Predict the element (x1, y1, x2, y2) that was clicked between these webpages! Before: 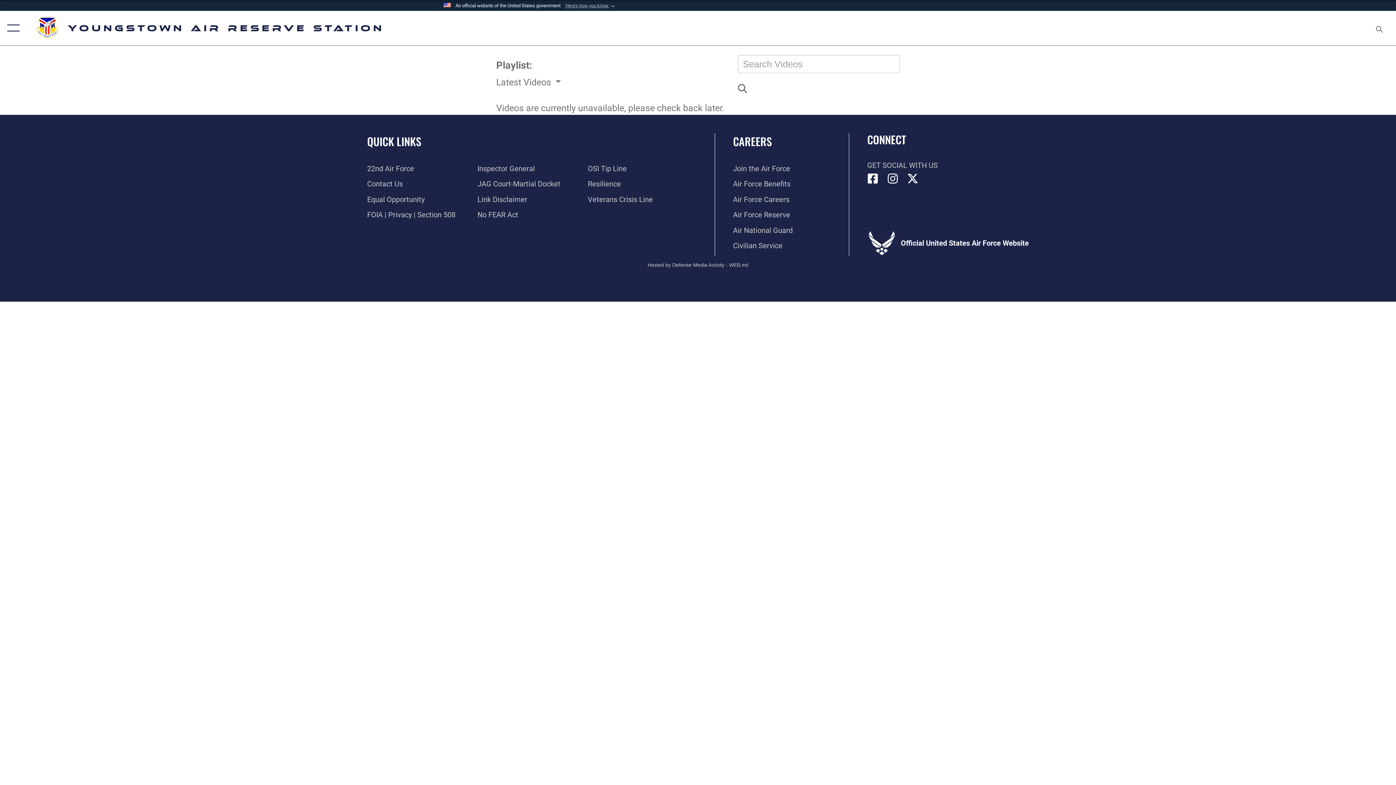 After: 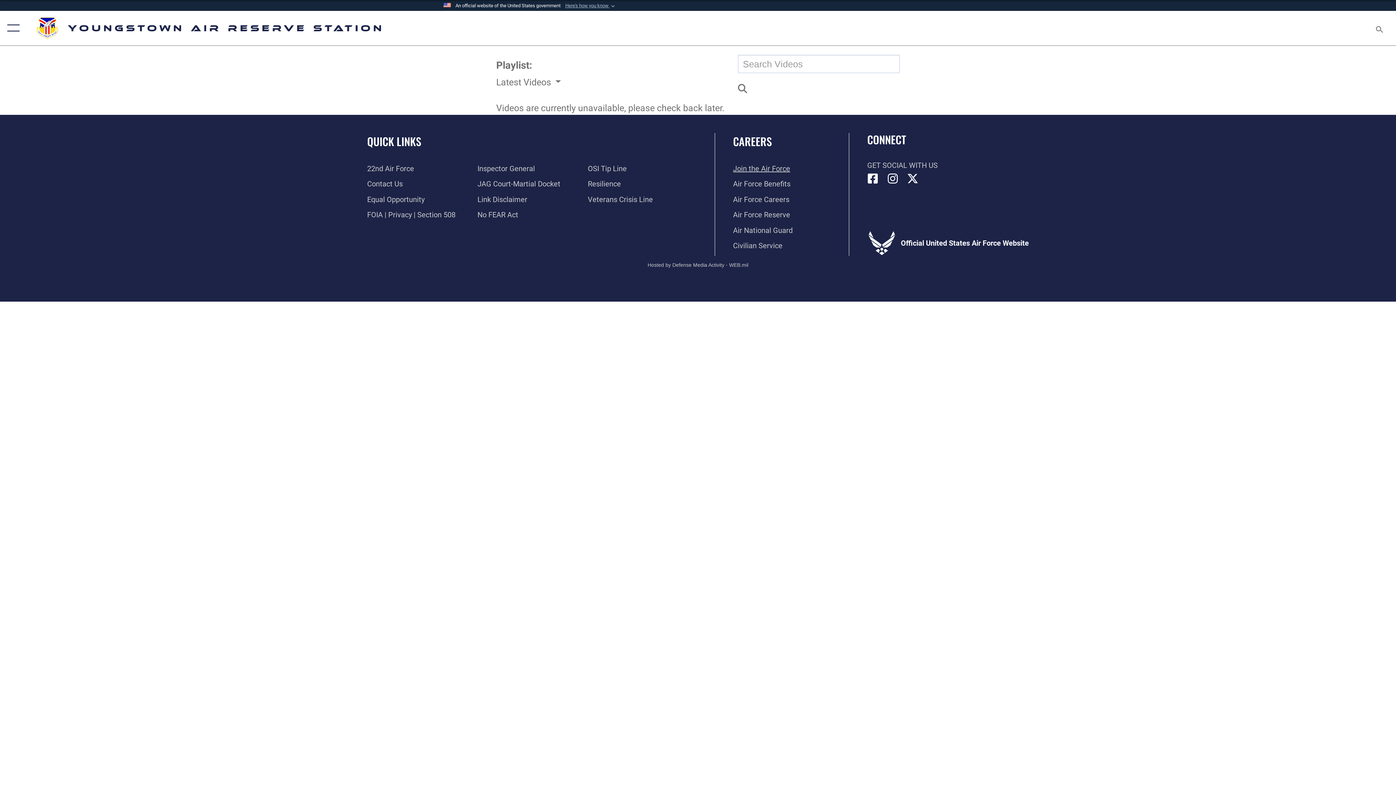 Action: bbox: (733, 164, 790, 172) label: Link to www.airforce.com opens in a new window